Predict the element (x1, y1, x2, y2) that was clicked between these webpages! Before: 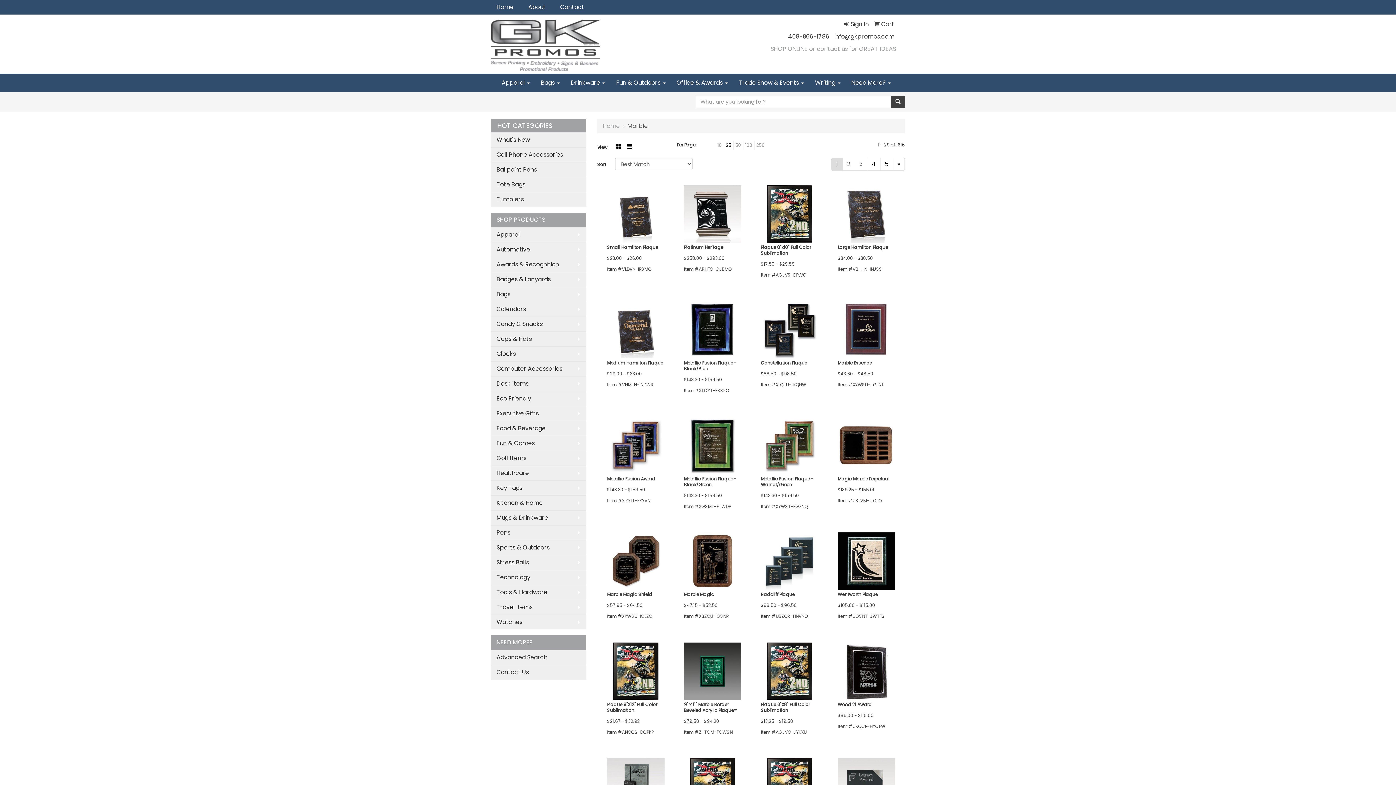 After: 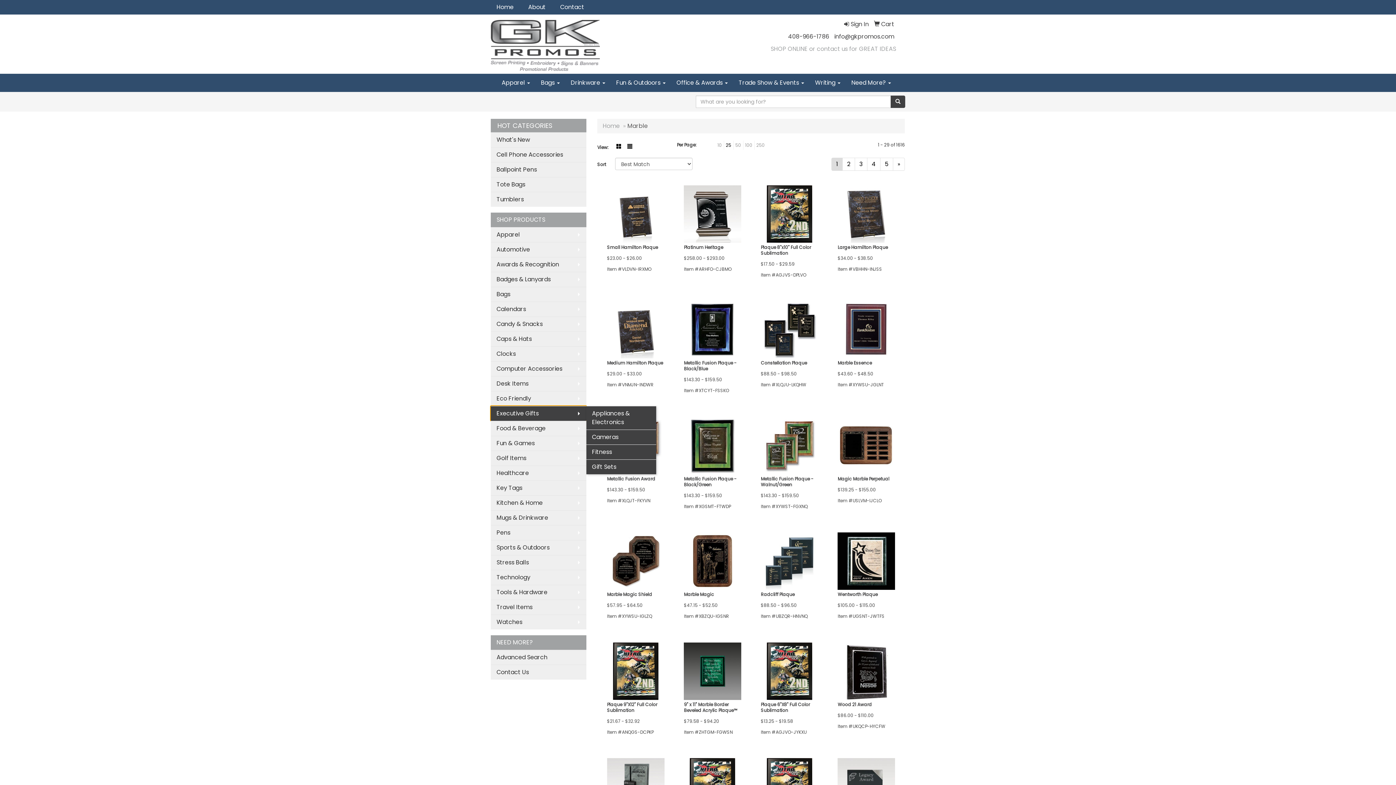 Action: label: Executive Gifts bbox: (490, 406, 586, 421)